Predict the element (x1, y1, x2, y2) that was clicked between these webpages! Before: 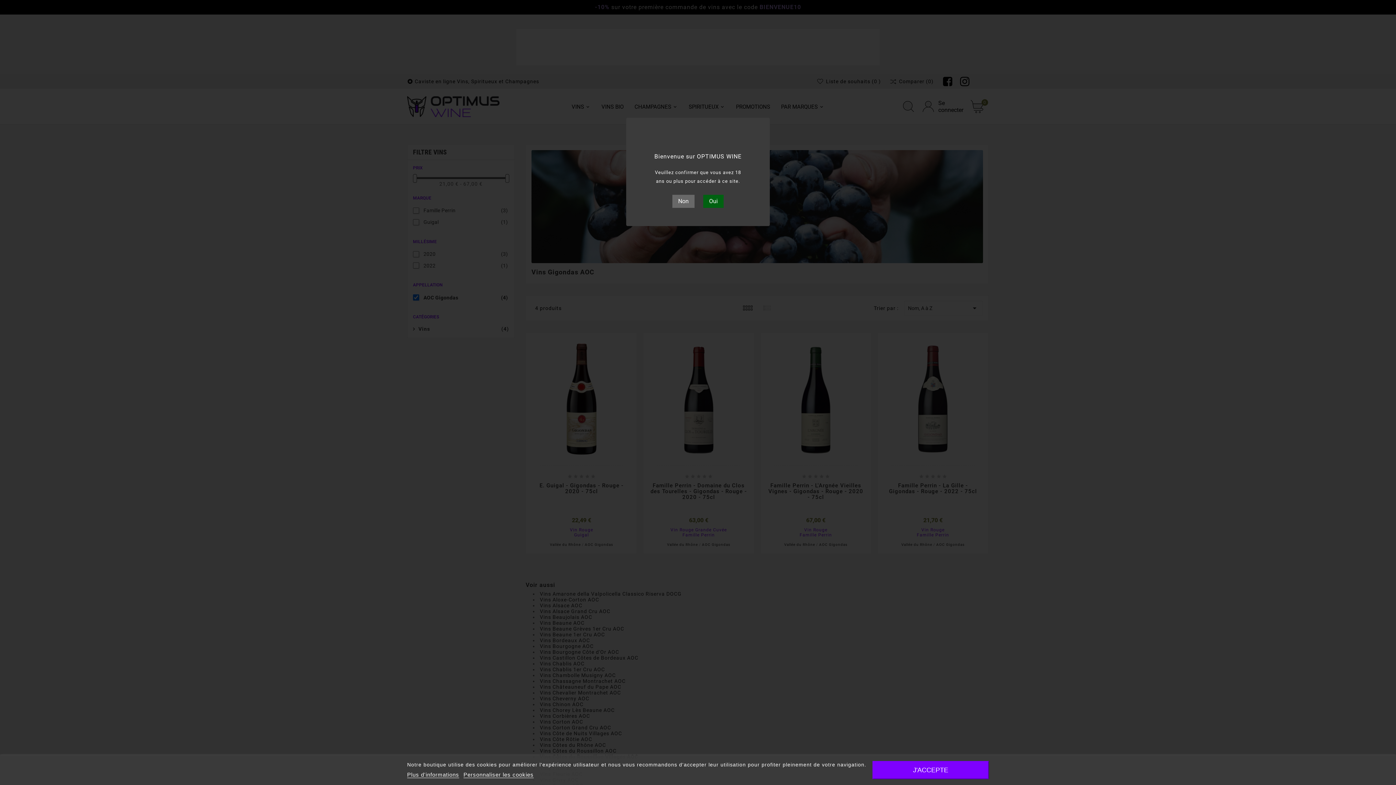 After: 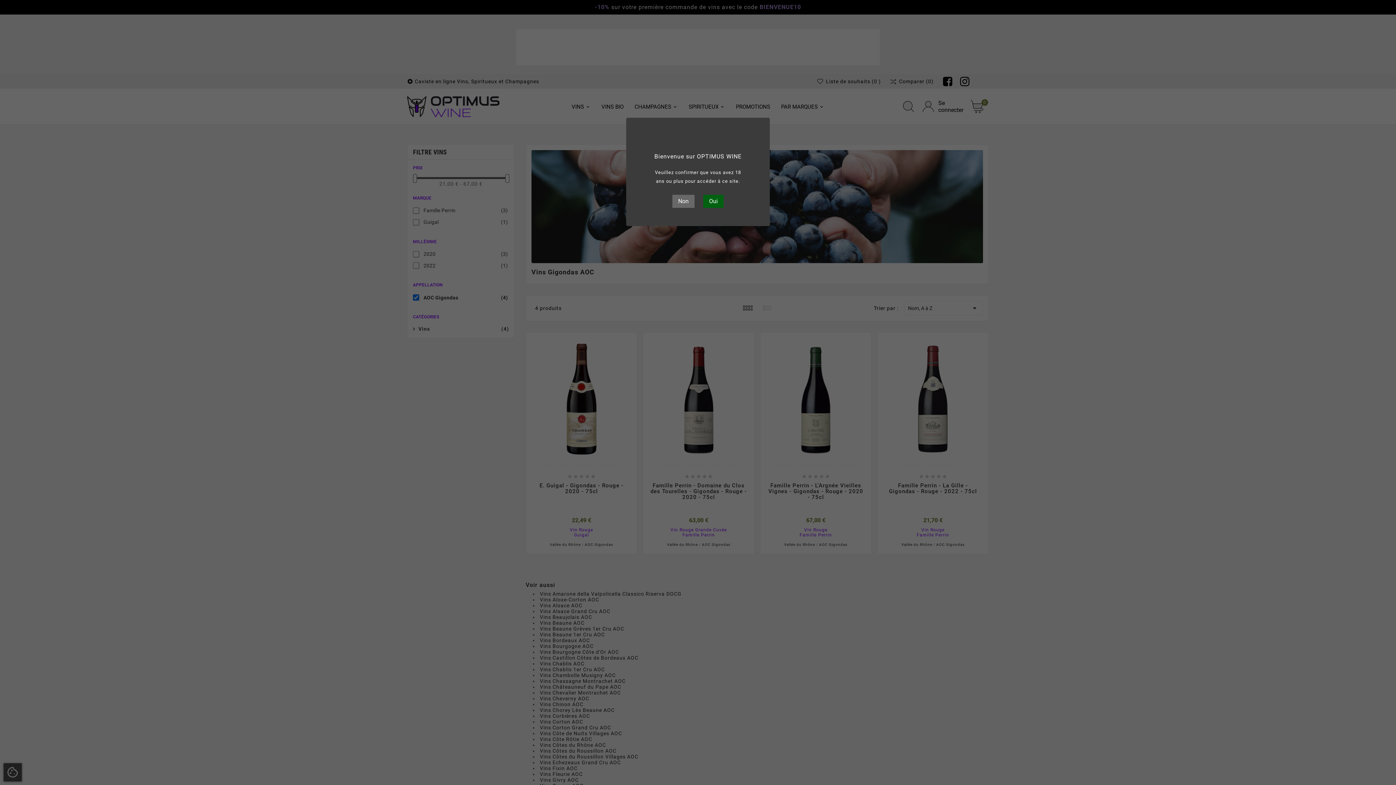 Action: bbox: (872, 761, 989, 779) label: J'ACCEPTE